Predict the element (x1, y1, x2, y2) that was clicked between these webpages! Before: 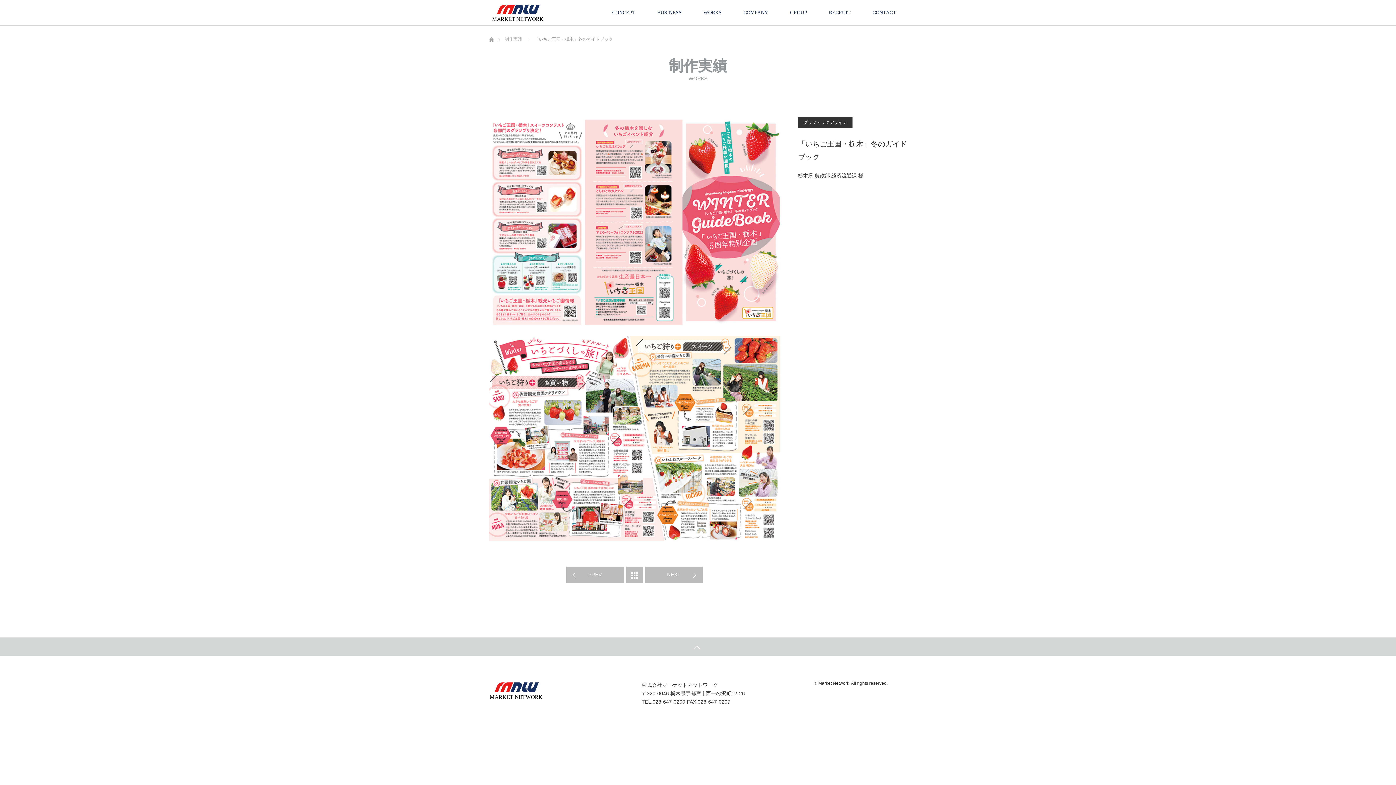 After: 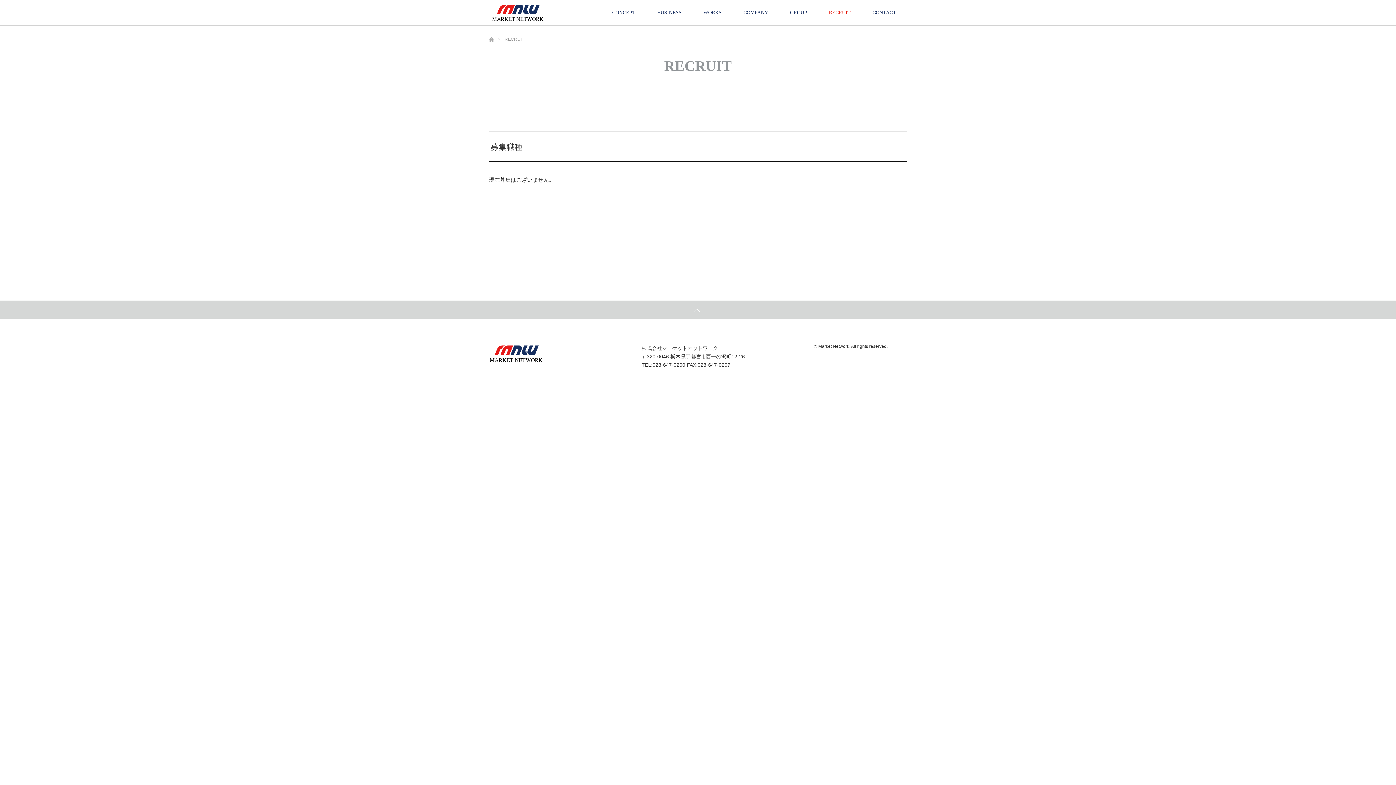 Action: label: RECRUIT bbox: (818, 0, 861, 25)